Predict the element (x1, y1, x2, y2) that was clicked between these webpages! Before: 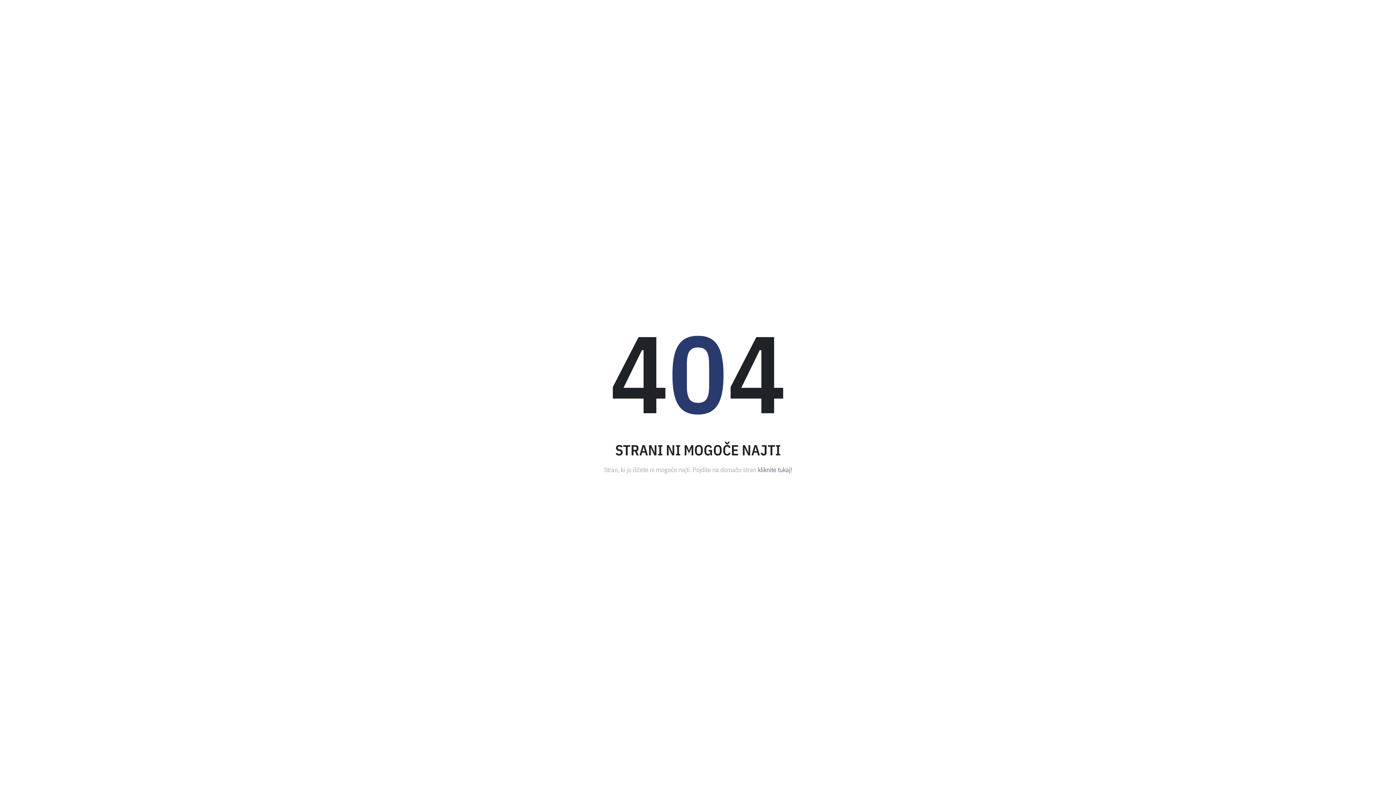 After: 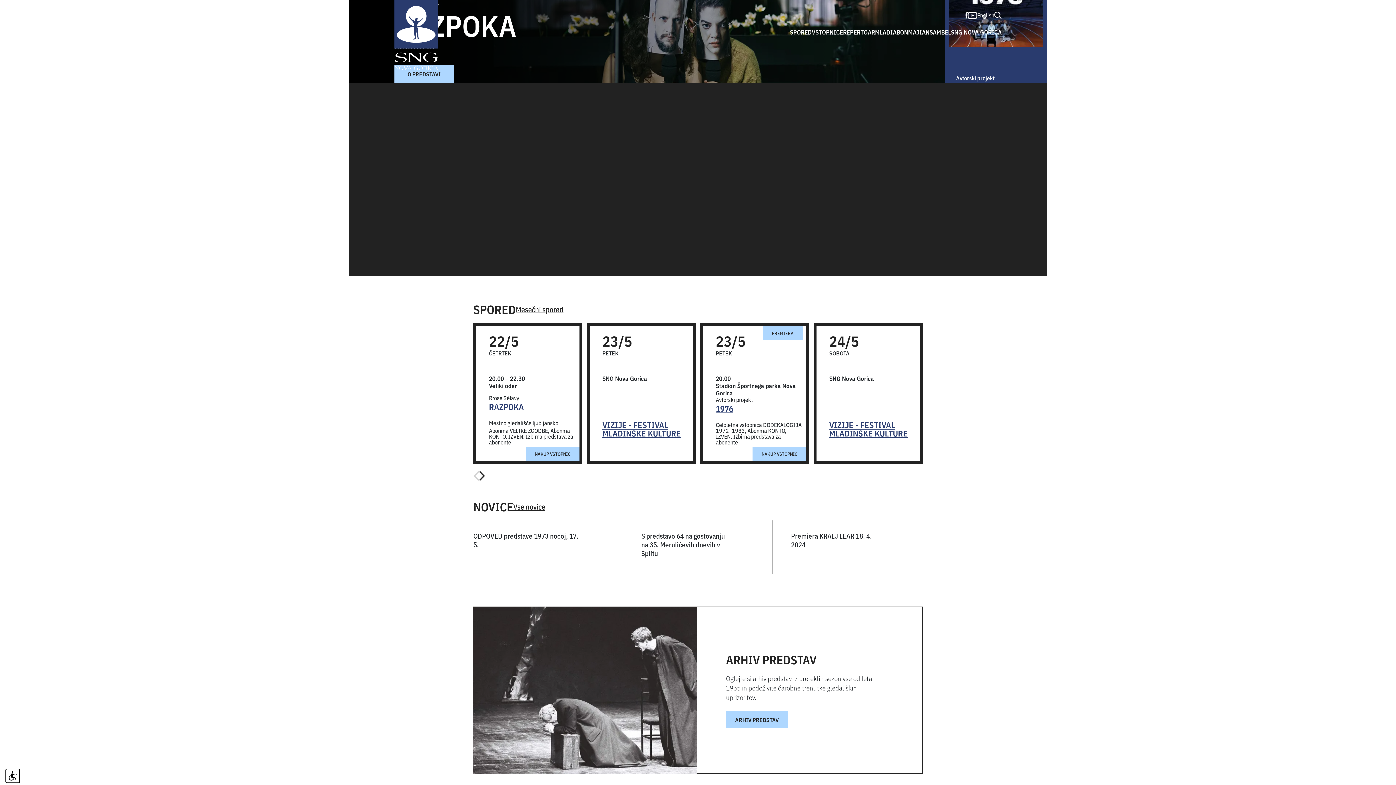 Action: label: kliknite tukaj! bbox: (758, 464, 792, 474)